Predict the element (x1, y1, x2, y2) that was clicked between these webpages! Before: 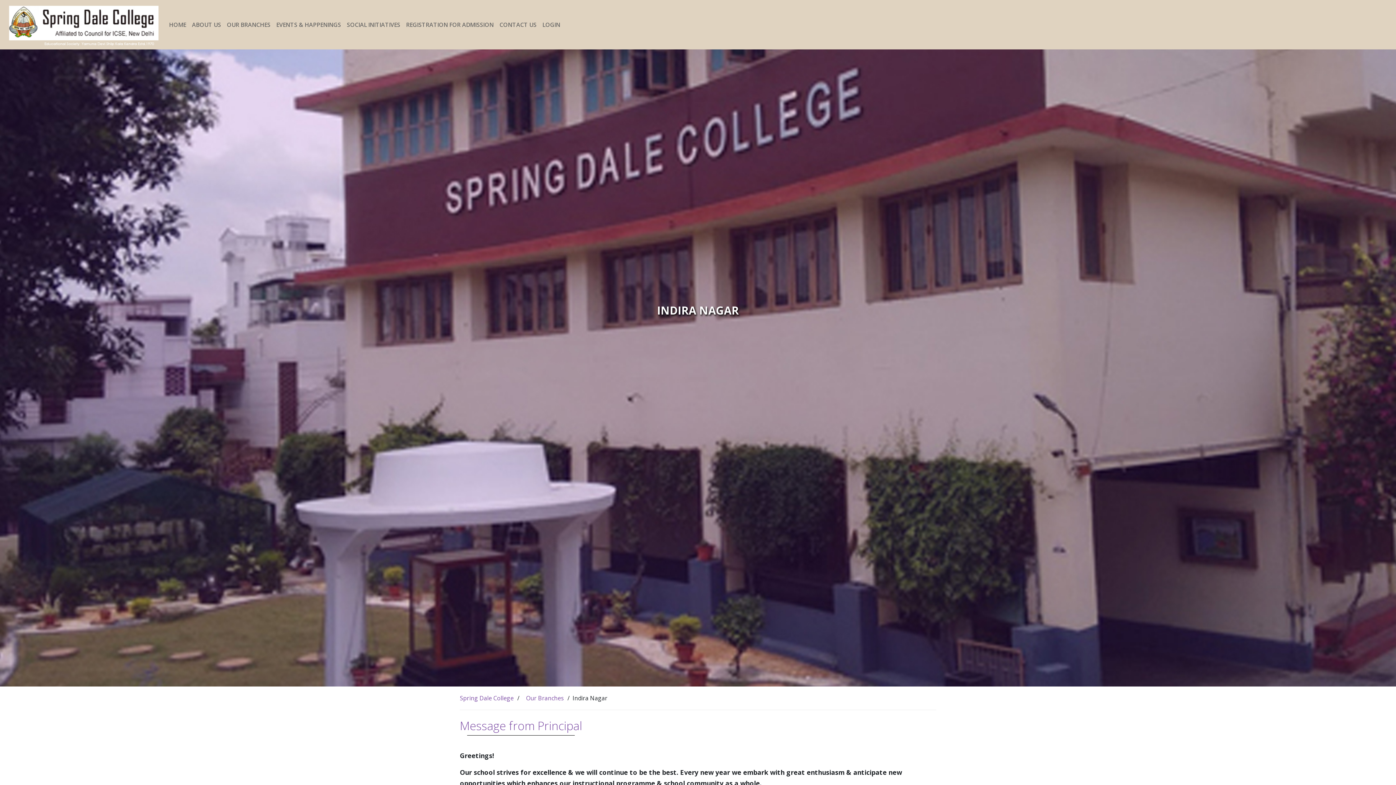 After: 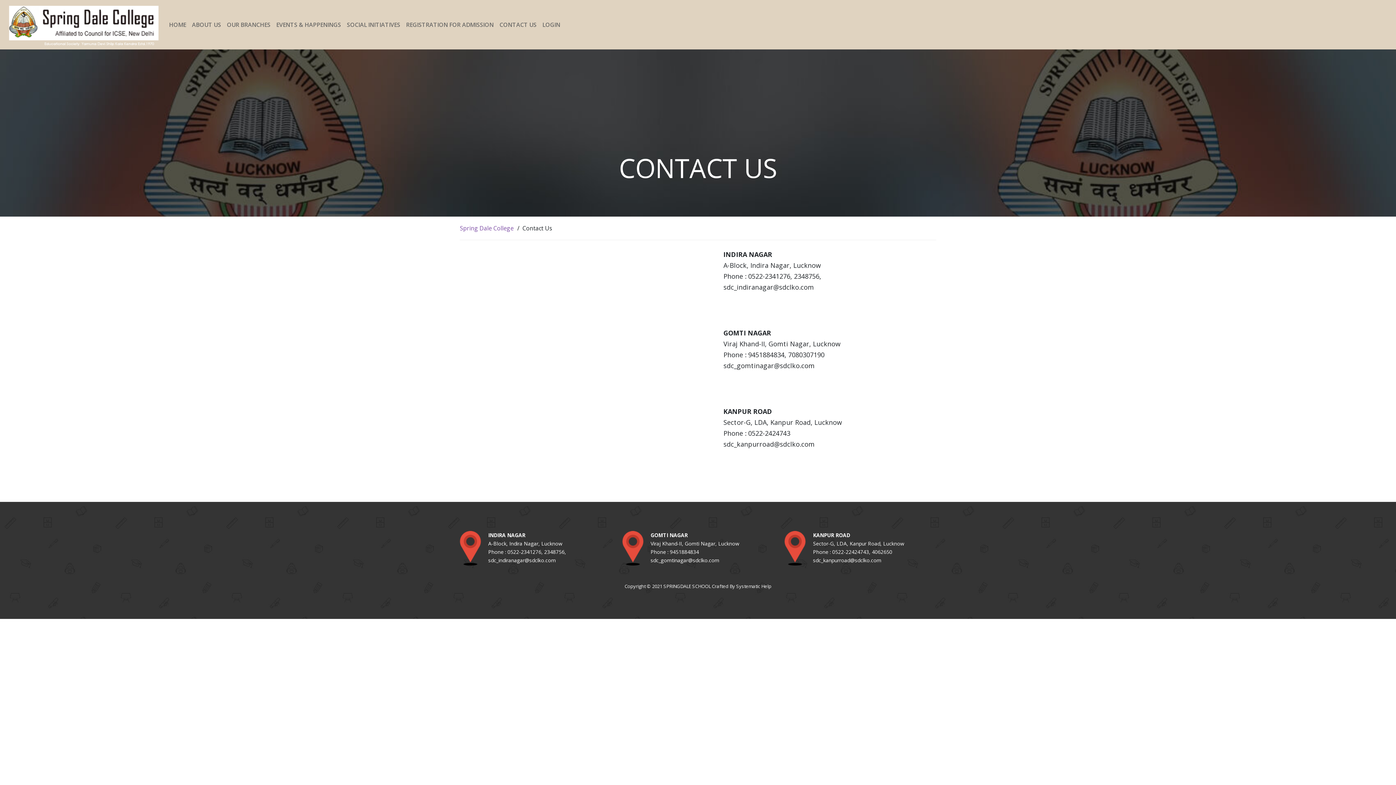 Action: label: CONTACT US bbox: (496, 17, 539, 32)